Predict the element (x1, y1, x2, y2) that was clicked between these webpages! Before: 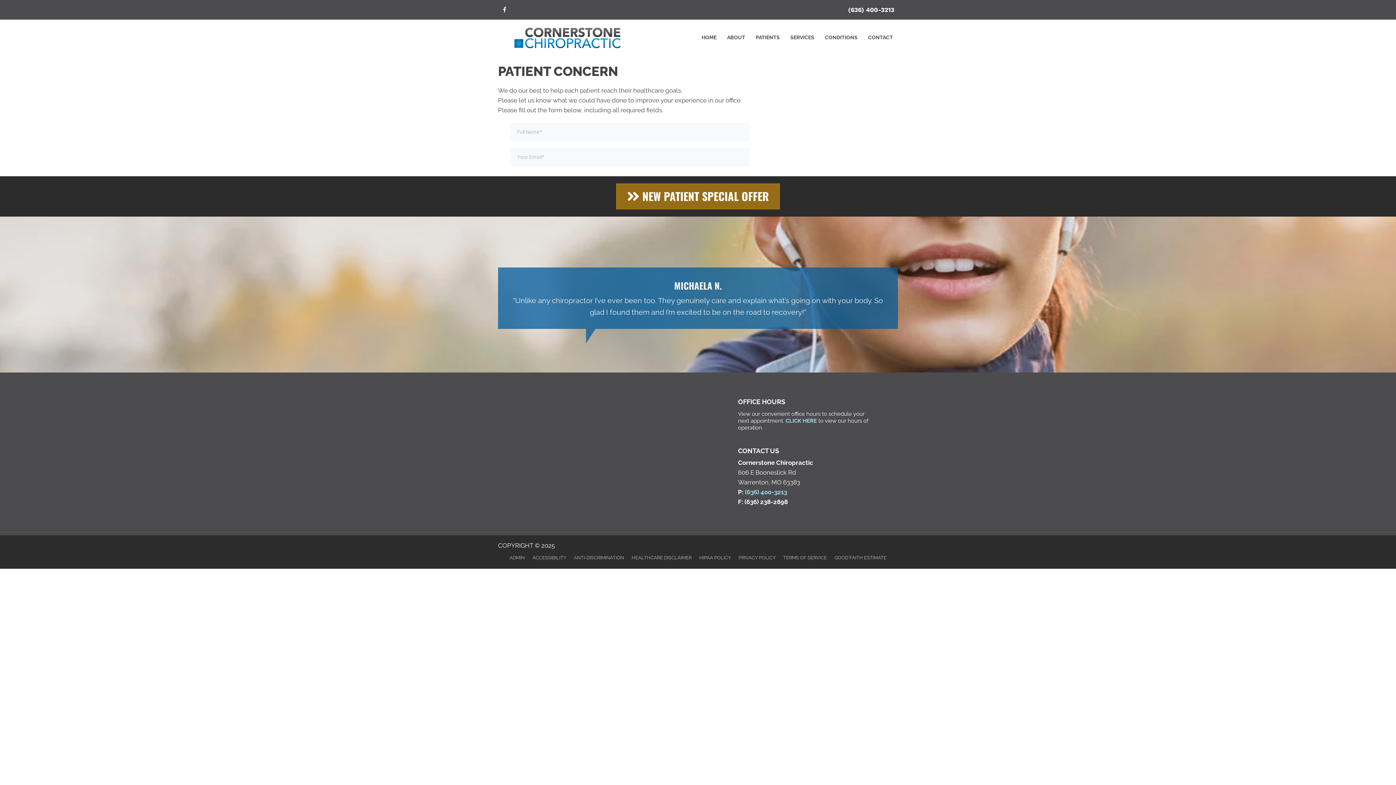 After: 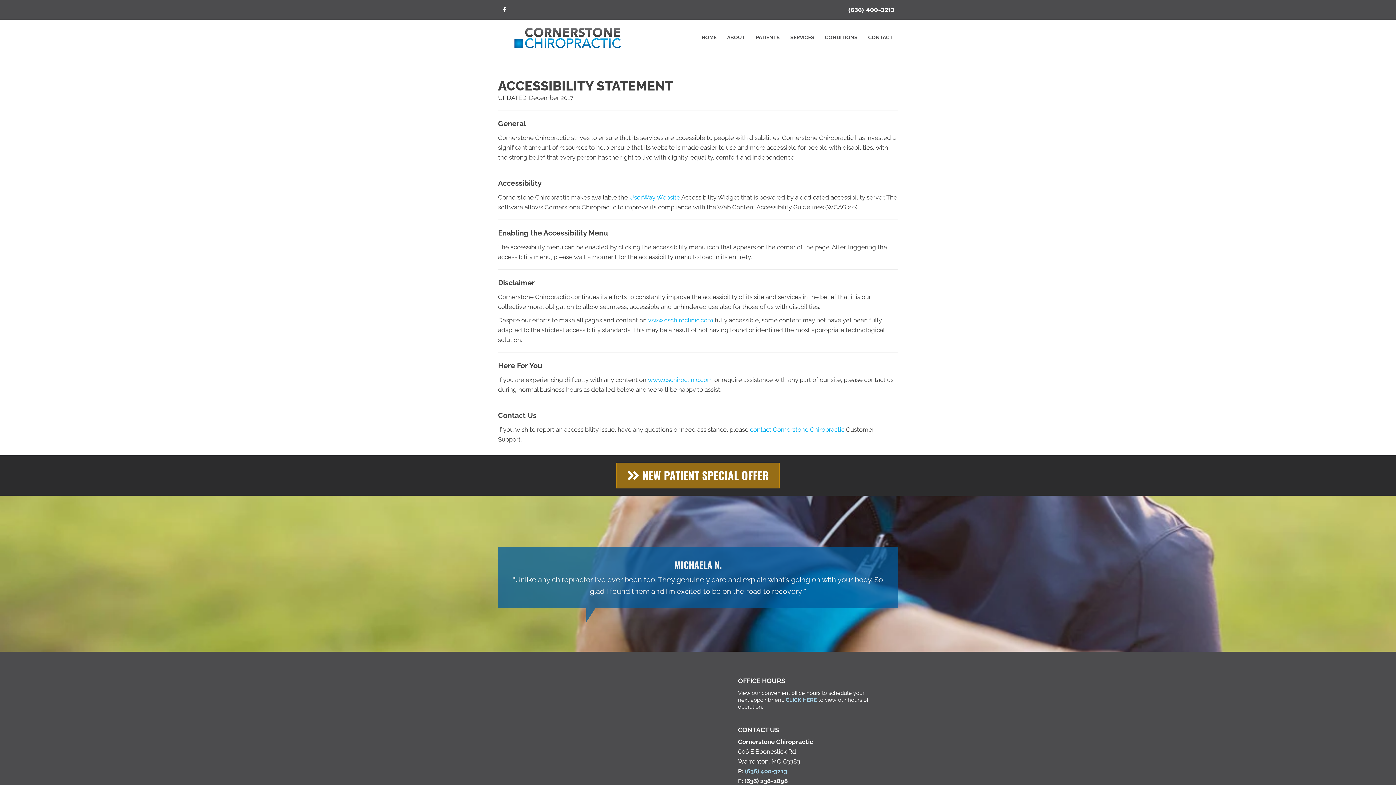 Action: bbox: (528, 550, 570, 565) label: ACCESSIBILITY